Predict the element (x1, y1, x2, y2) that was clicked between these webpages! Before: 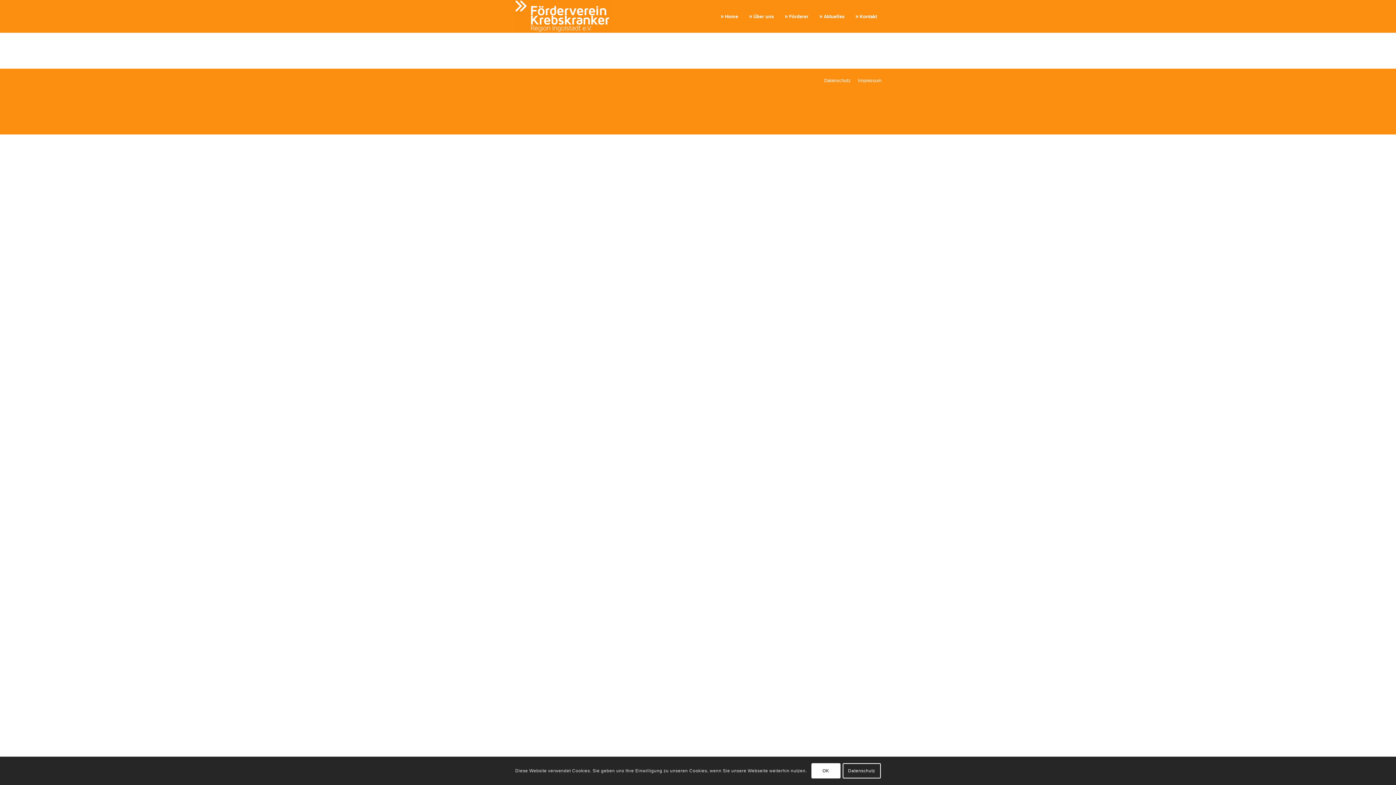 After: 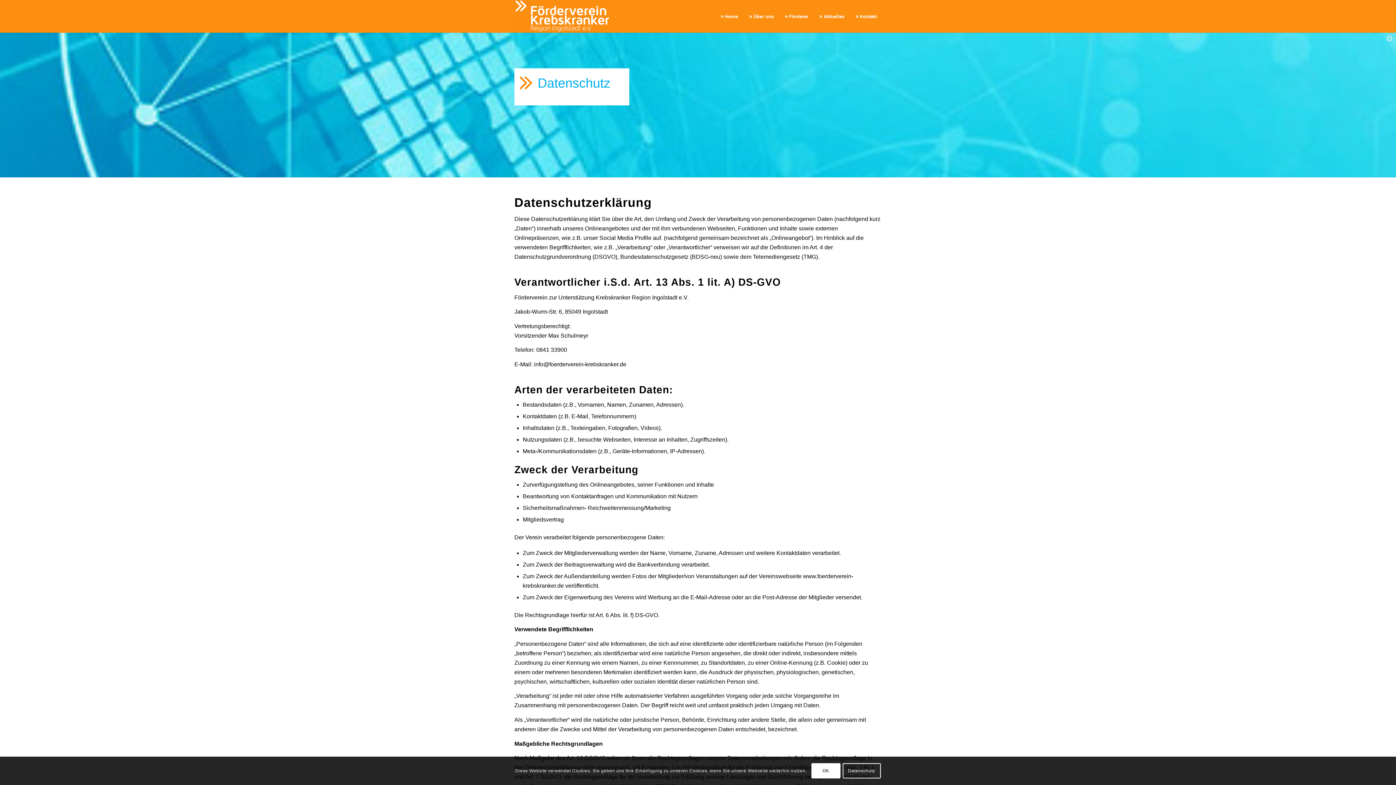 Action: bbox: (842, 763, 880, 779) label: Datenschutz